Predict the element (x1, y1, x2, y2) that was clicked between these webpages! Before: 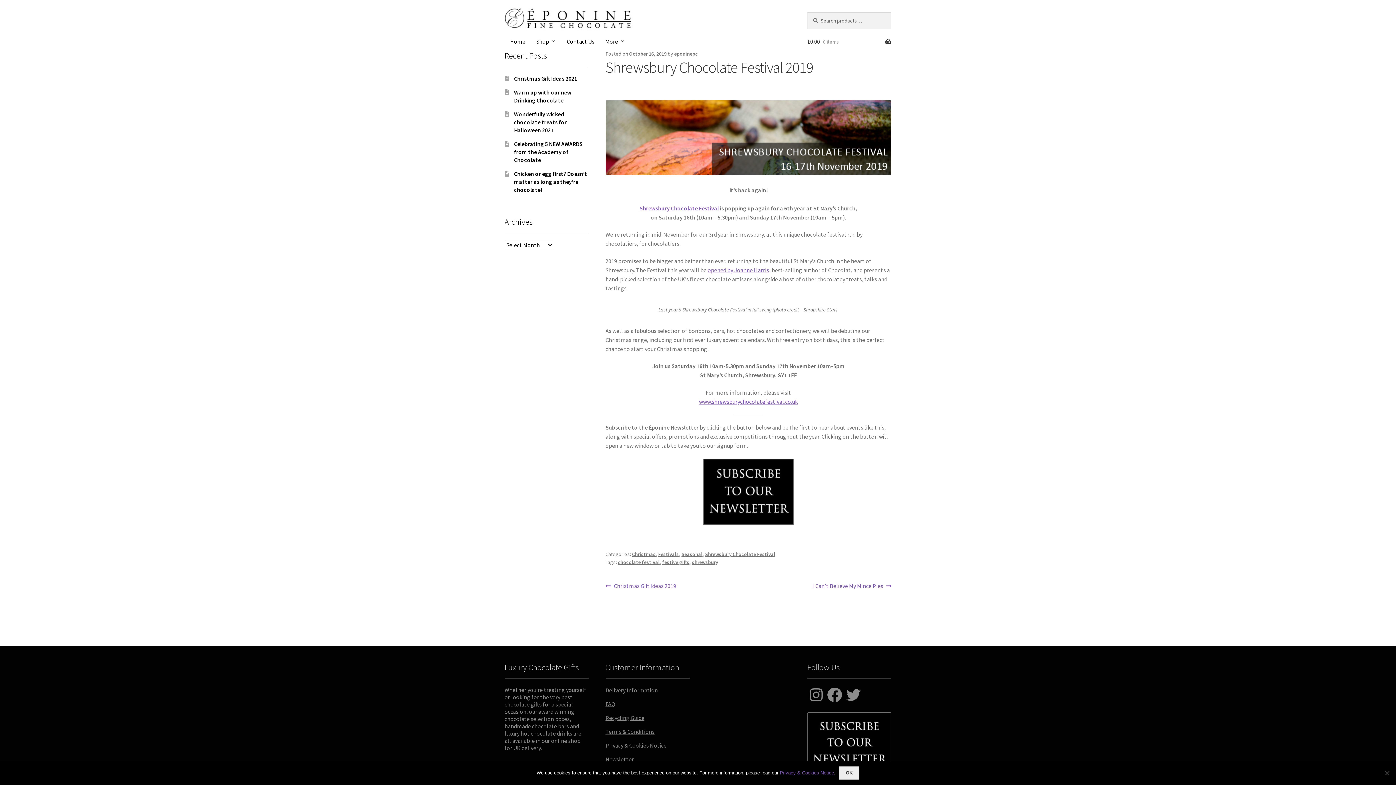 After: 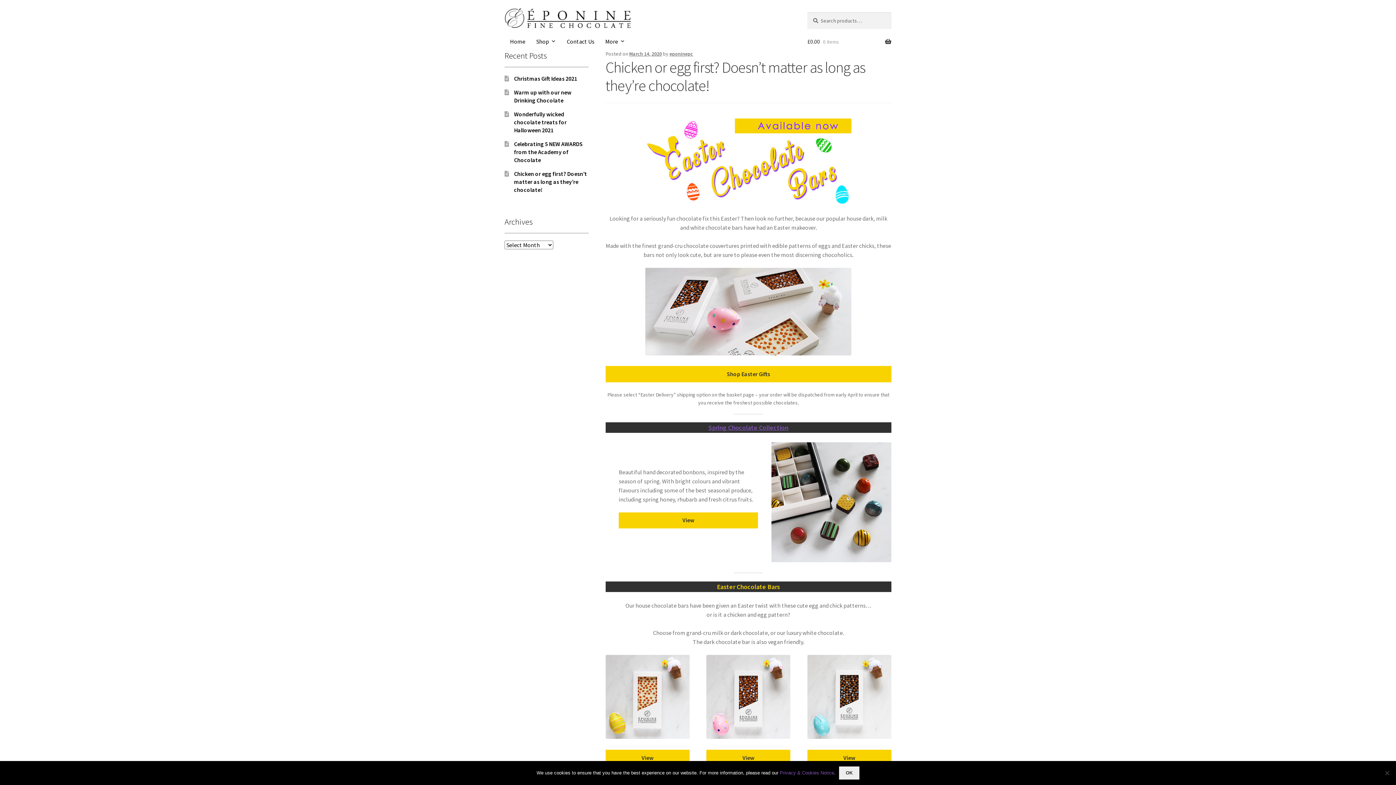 Action: label: Chicken or egg first? Doesn’t matter as long as they’re chocolate! bbox: (514, 170, 587, 193)